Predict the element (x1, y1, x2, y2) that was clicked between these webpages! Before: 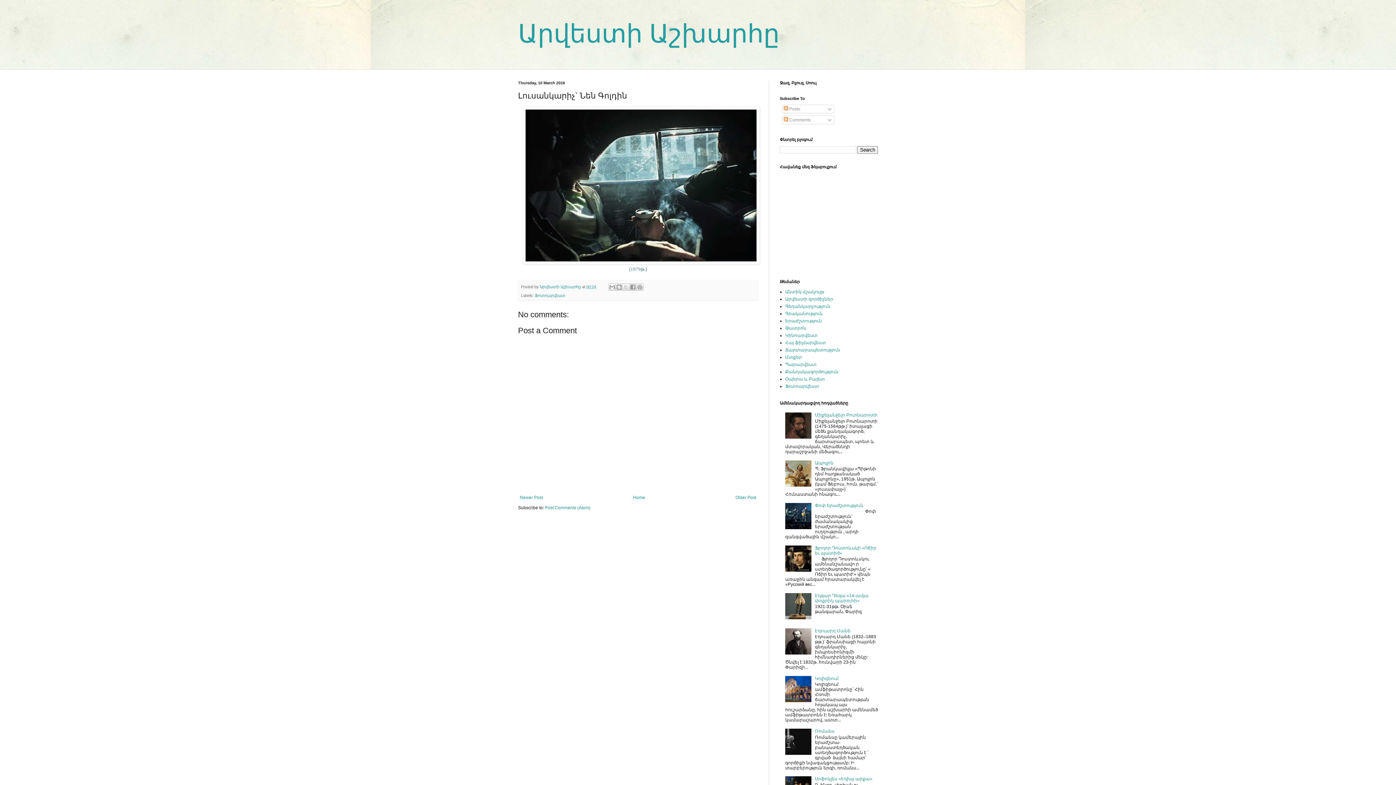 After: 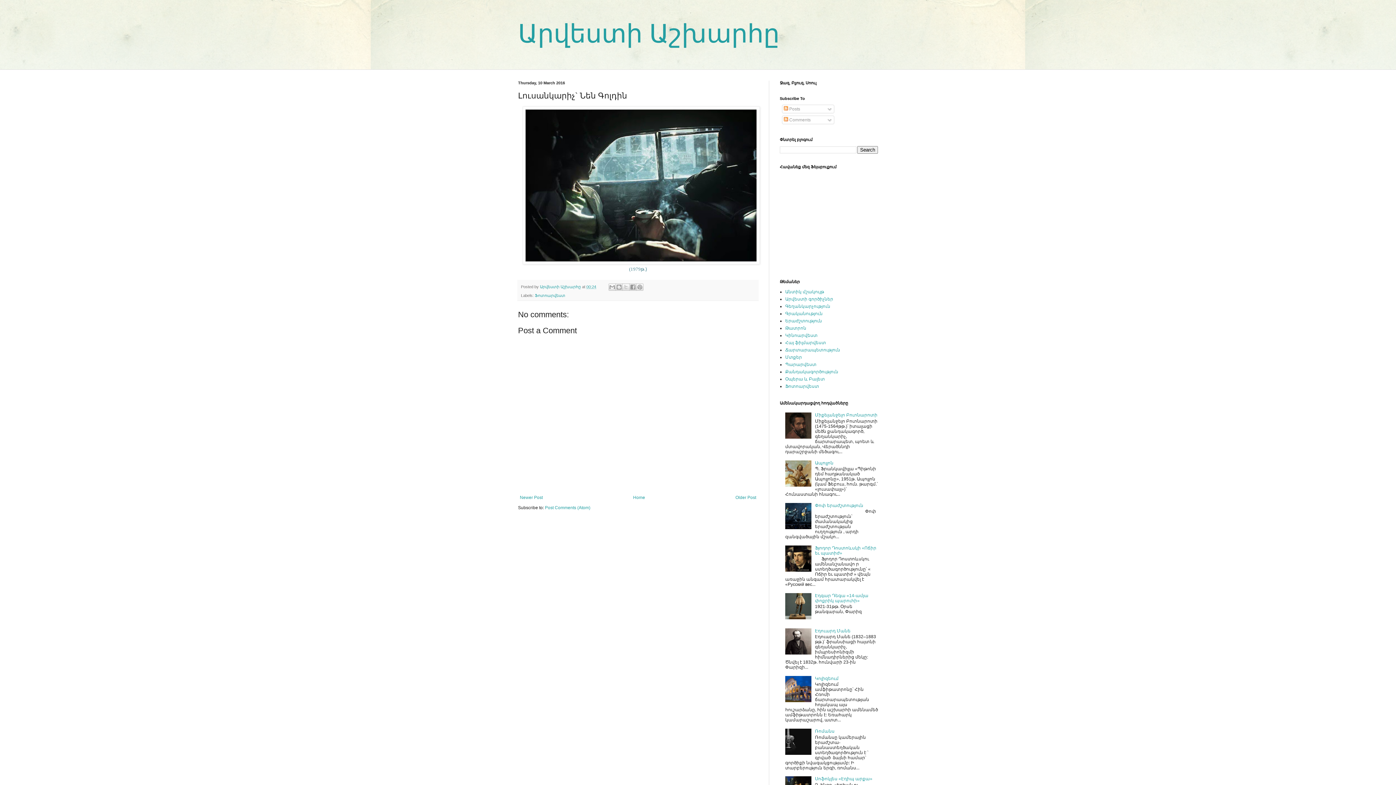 Action: bbox: (785, 650, 813, 655)